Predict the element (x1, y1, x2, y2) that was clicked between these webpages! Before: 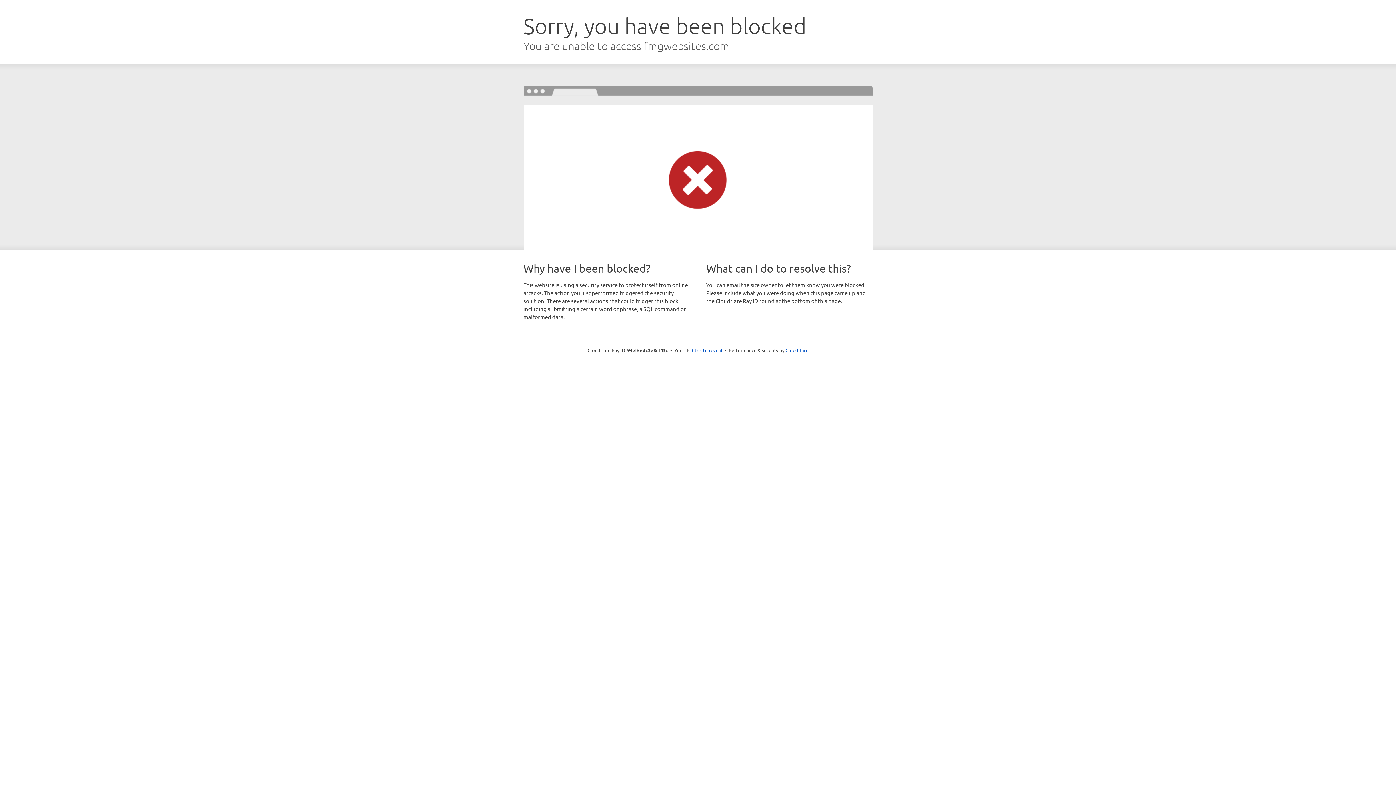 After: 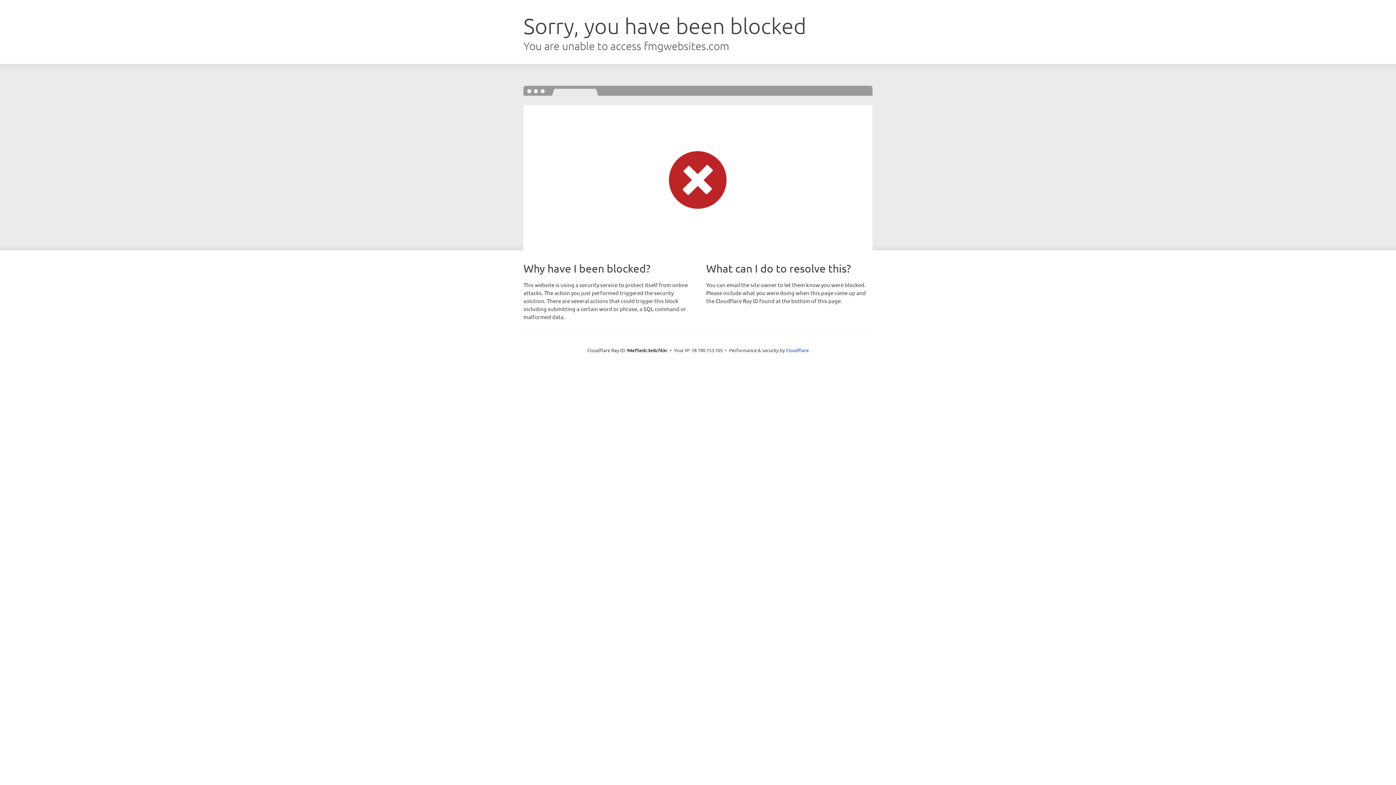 Action: bbox: (692, 346, 722, 353) label: Click to reveal